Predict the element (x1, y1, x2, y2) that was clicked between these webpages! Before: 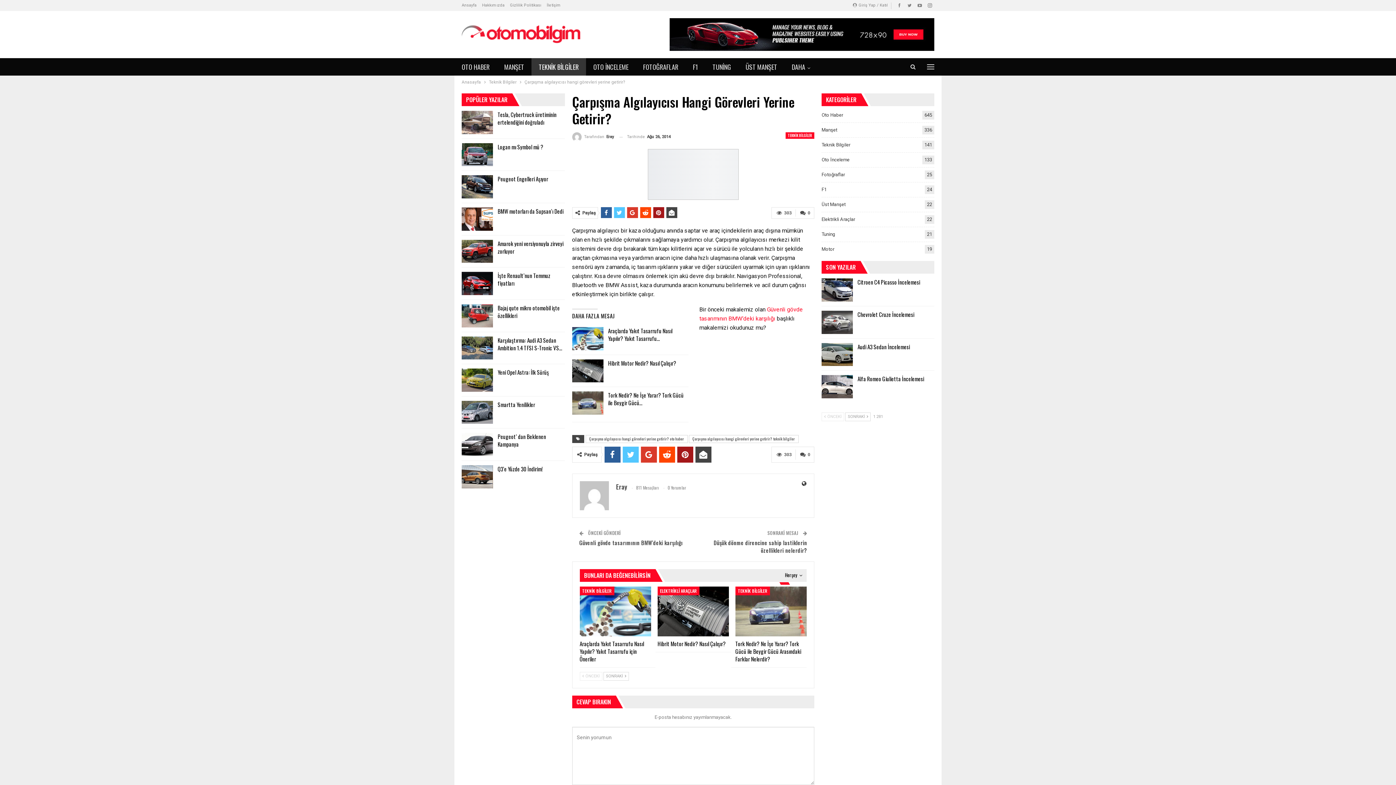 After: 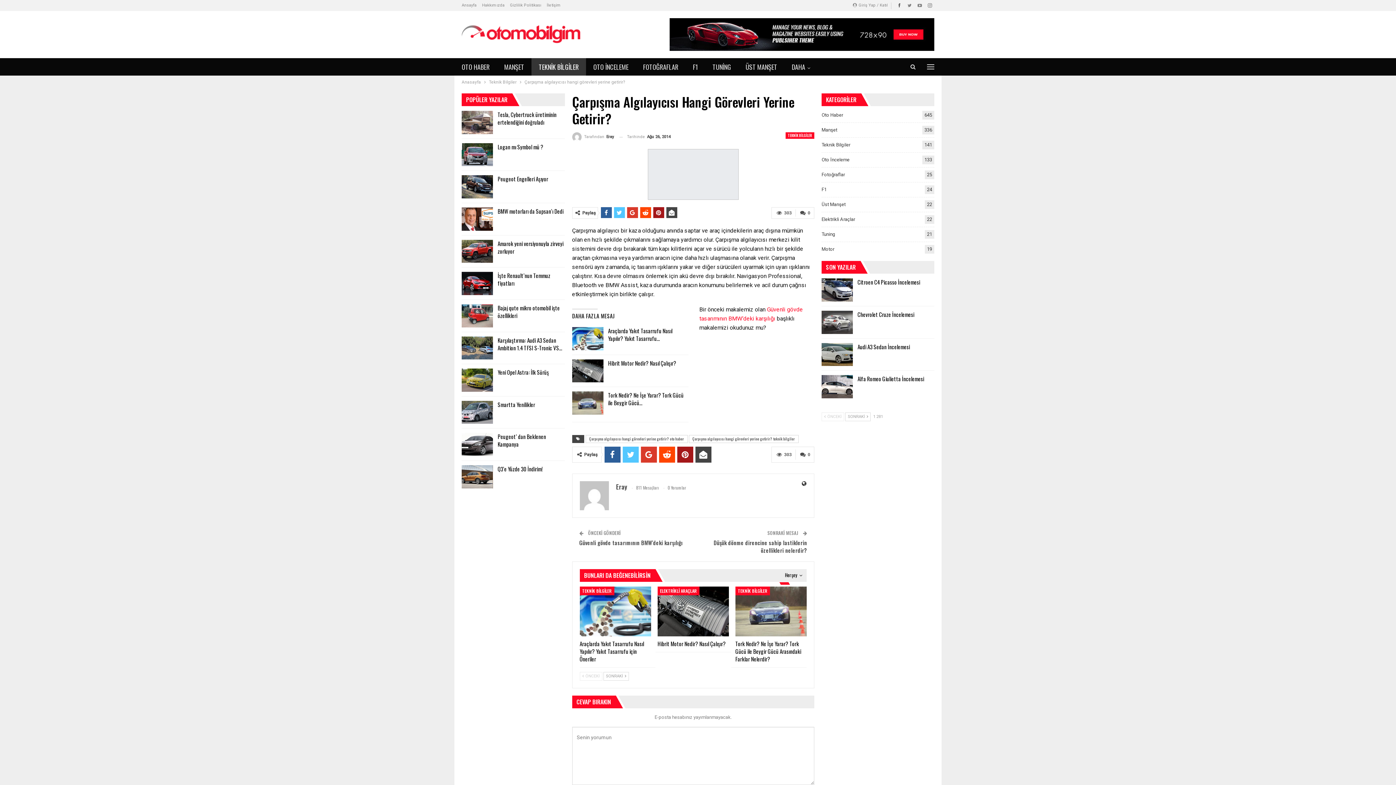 Action: bbox: (895, 2, 904, 7)